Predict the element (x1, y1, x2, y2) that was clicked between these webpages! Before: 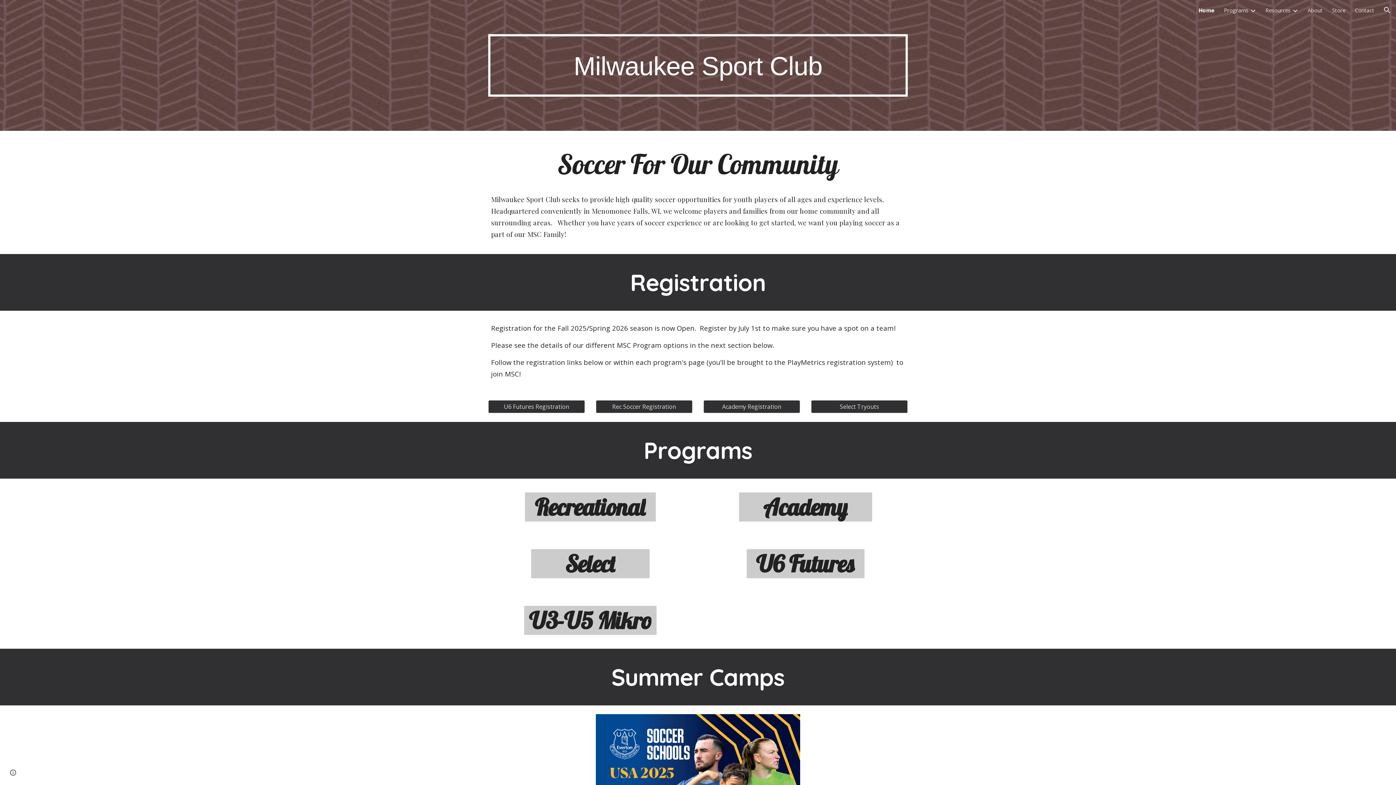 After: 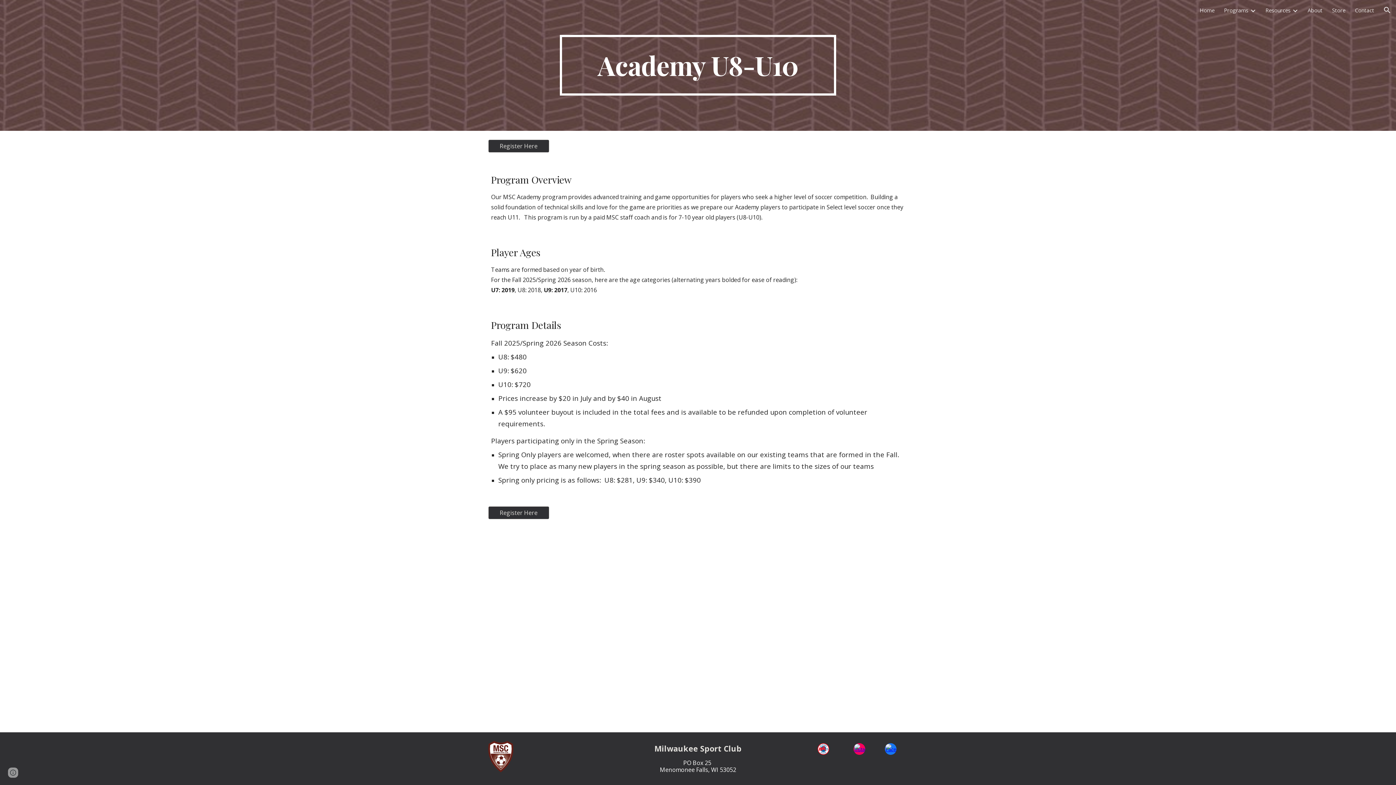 Action: bbox: (763, 500, 848, 519) label: Academy